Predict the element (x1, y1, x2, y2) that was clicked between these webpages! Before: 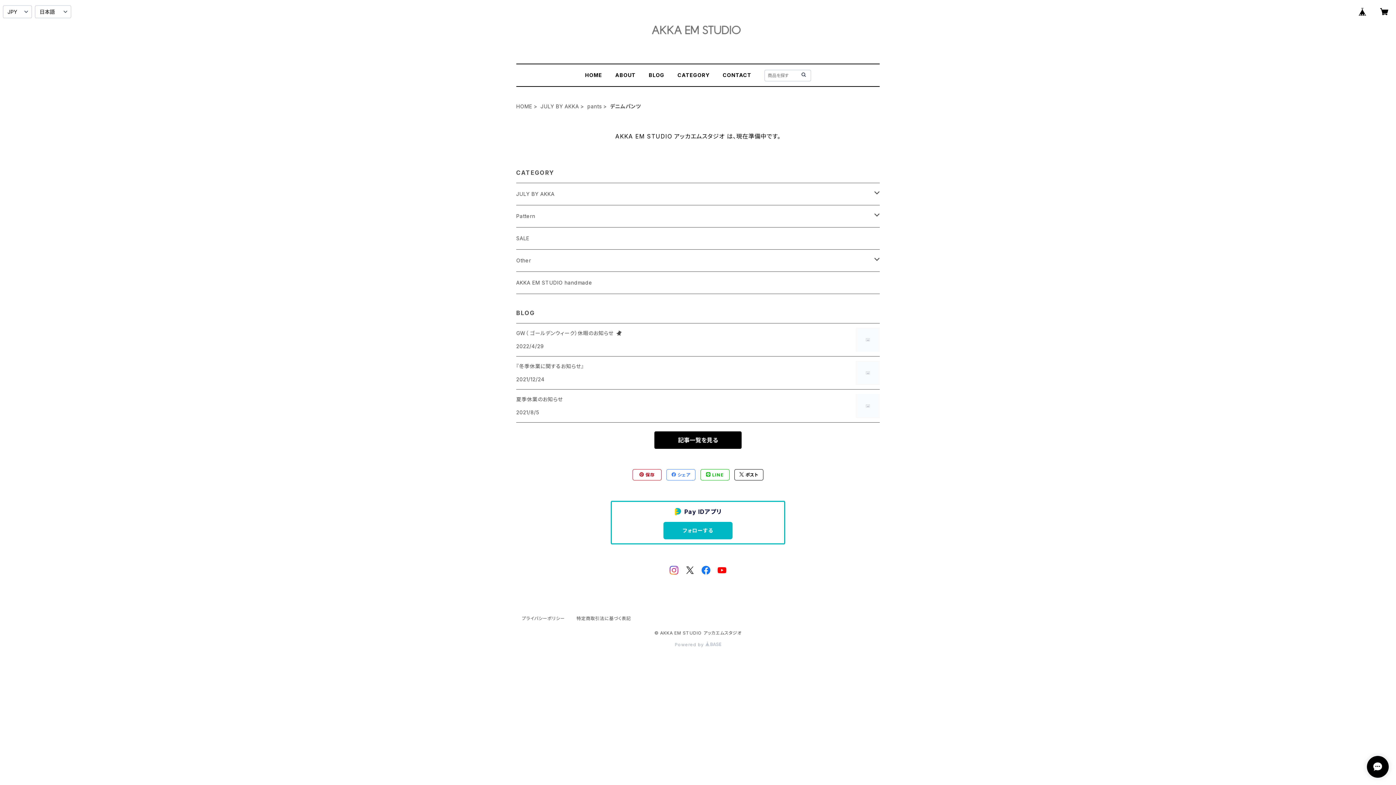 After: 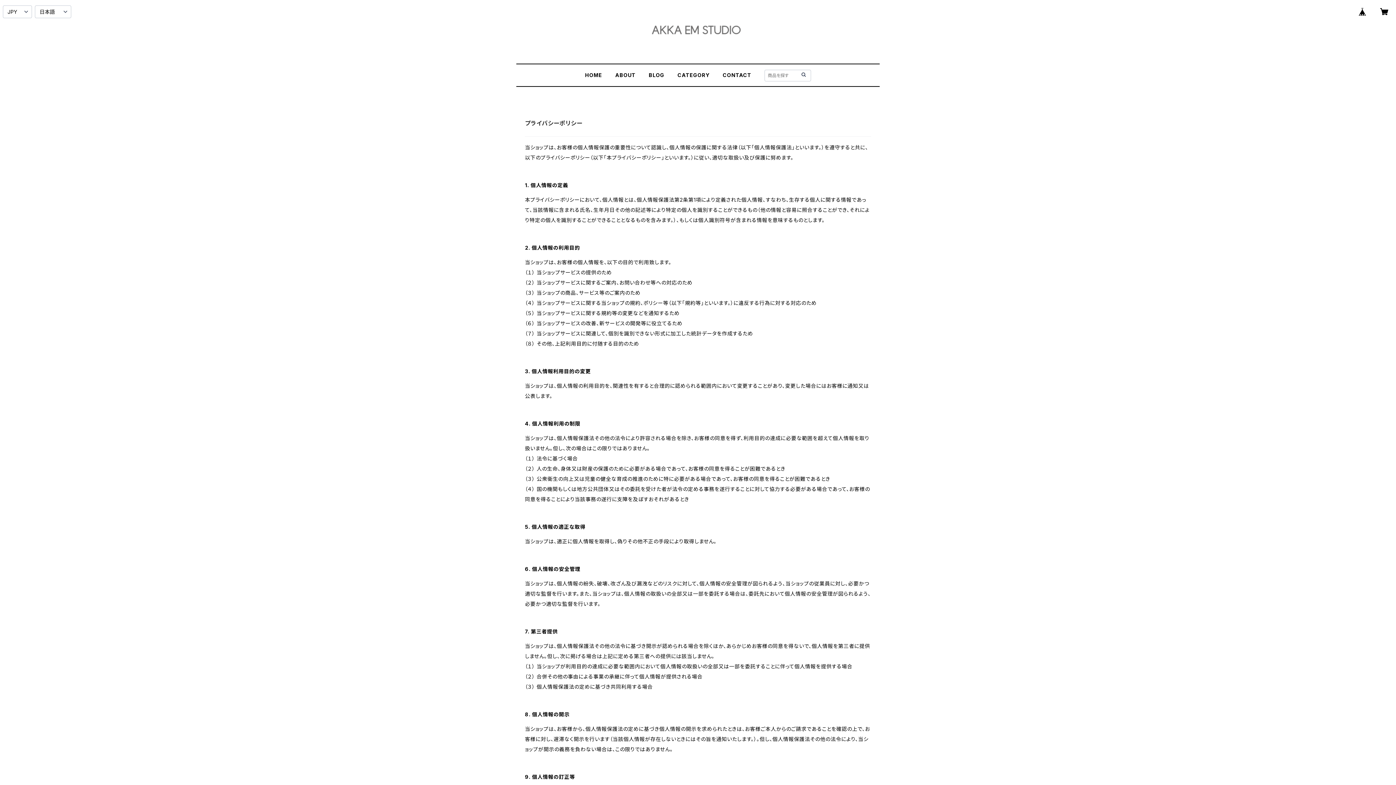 Action: bbox: (522, 616, 565, 621) label: プライバシーポリシー